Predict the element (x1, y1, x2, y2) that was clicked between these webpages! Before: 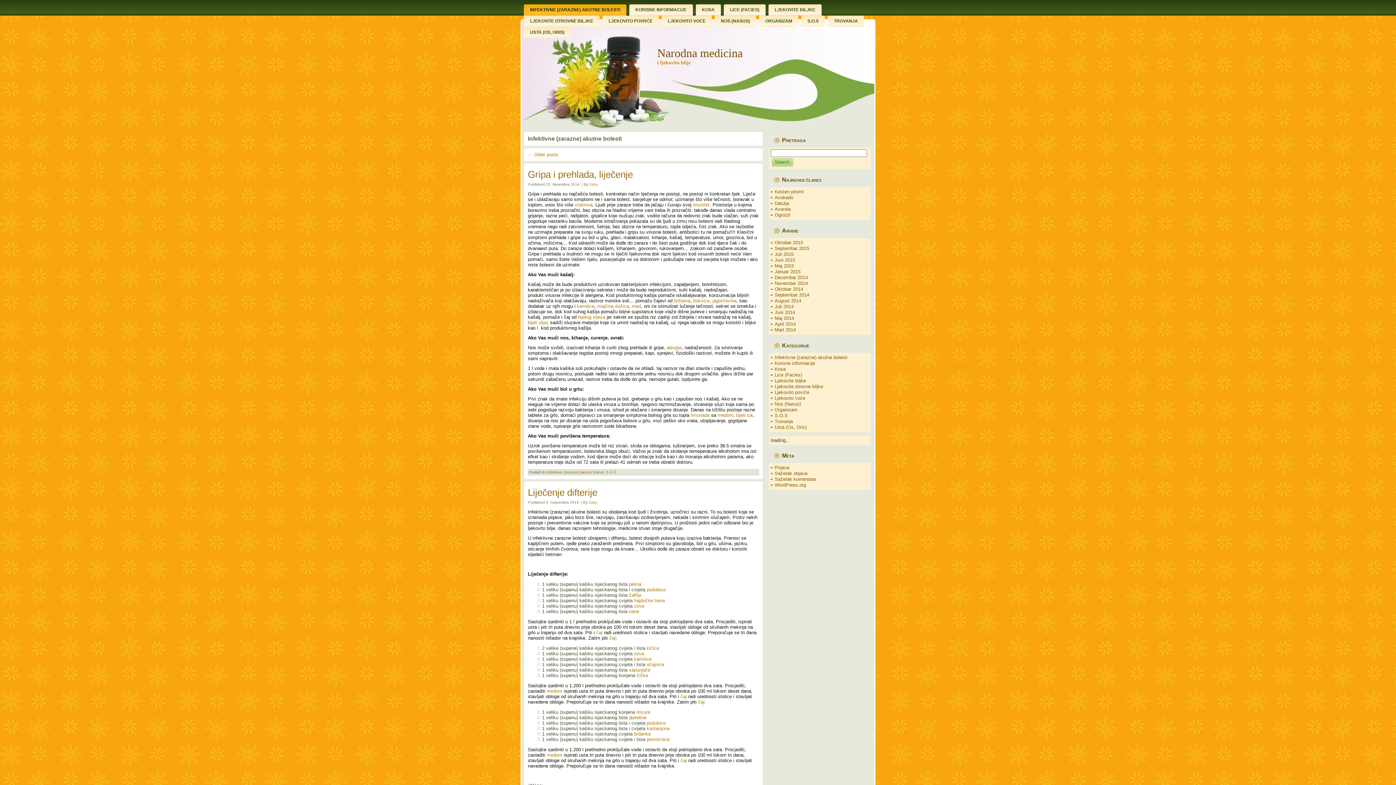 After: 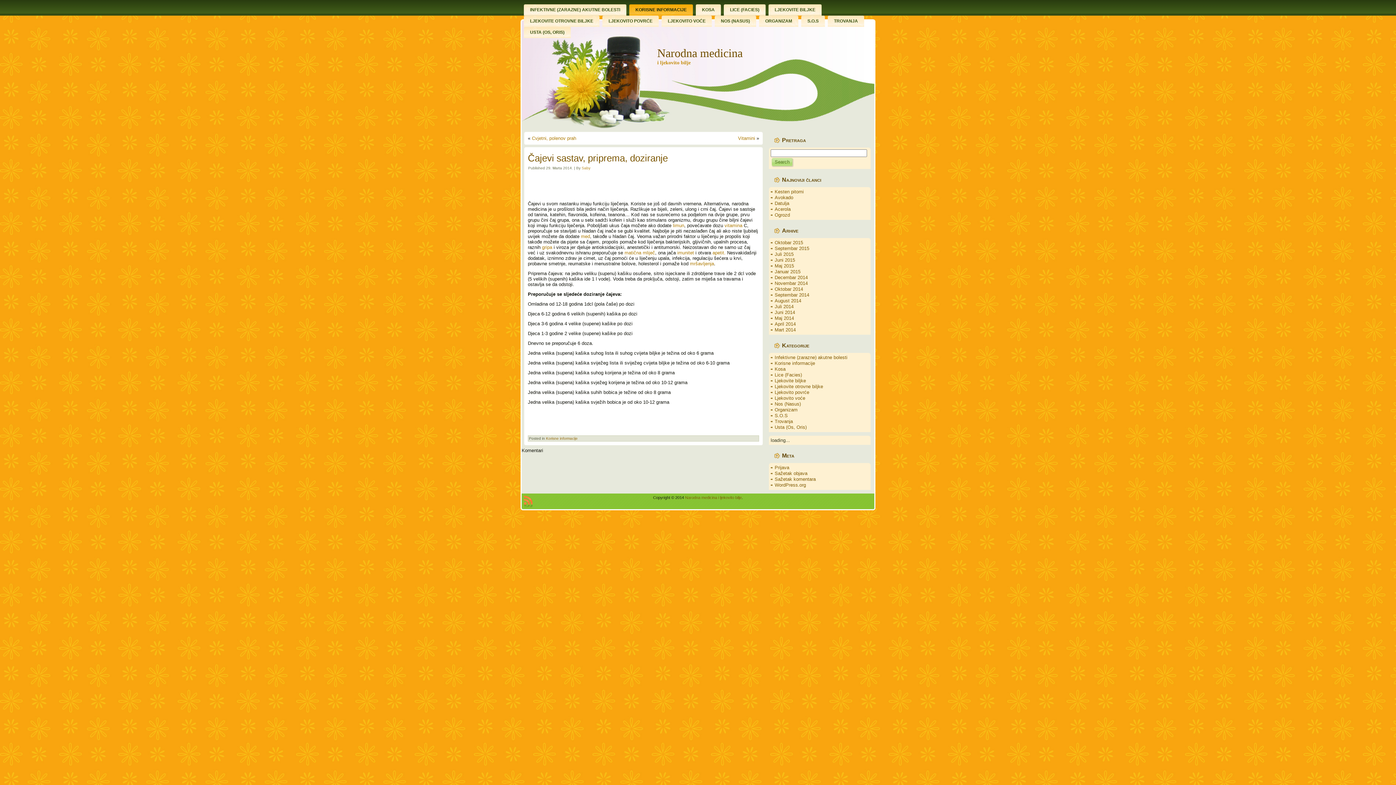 Action: label: čaj bbox: (680, 694, 686, 699)